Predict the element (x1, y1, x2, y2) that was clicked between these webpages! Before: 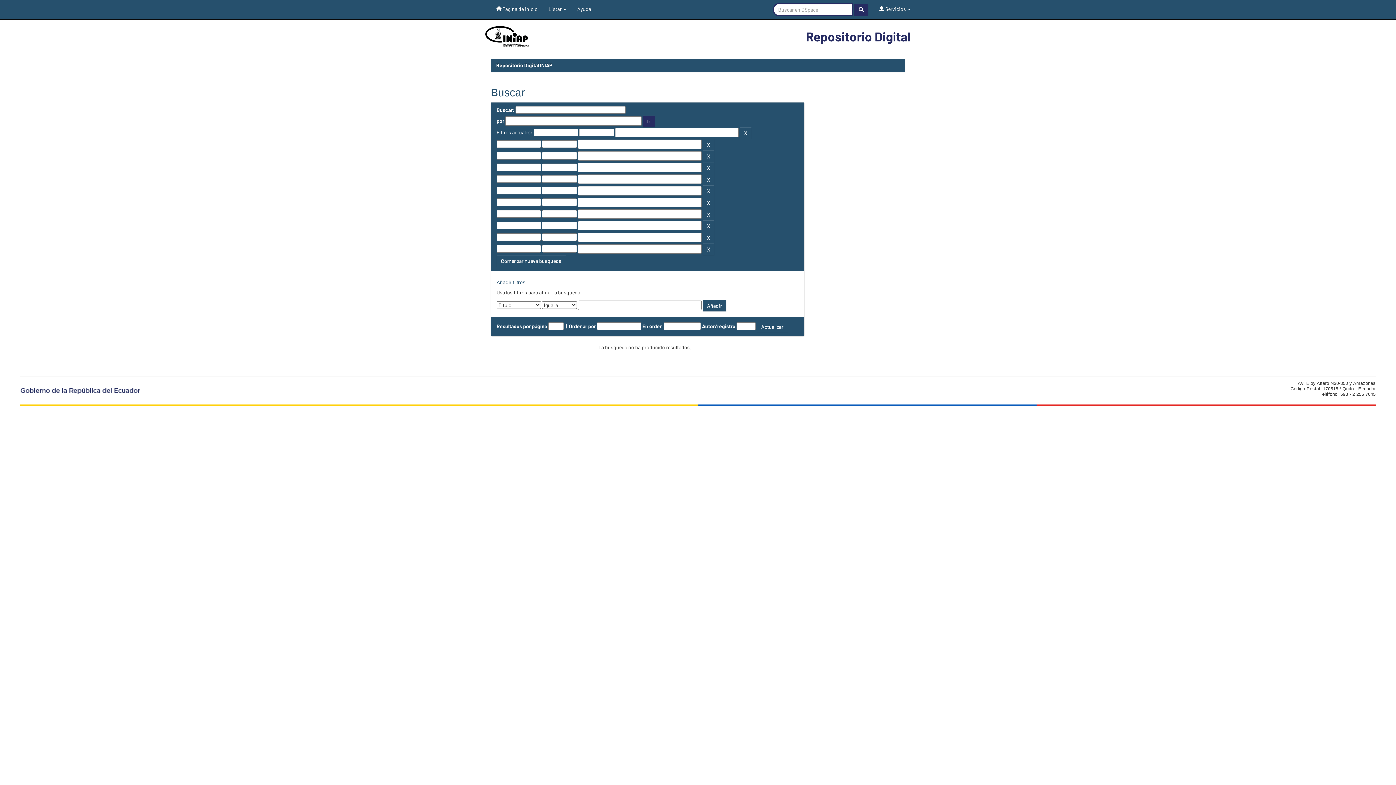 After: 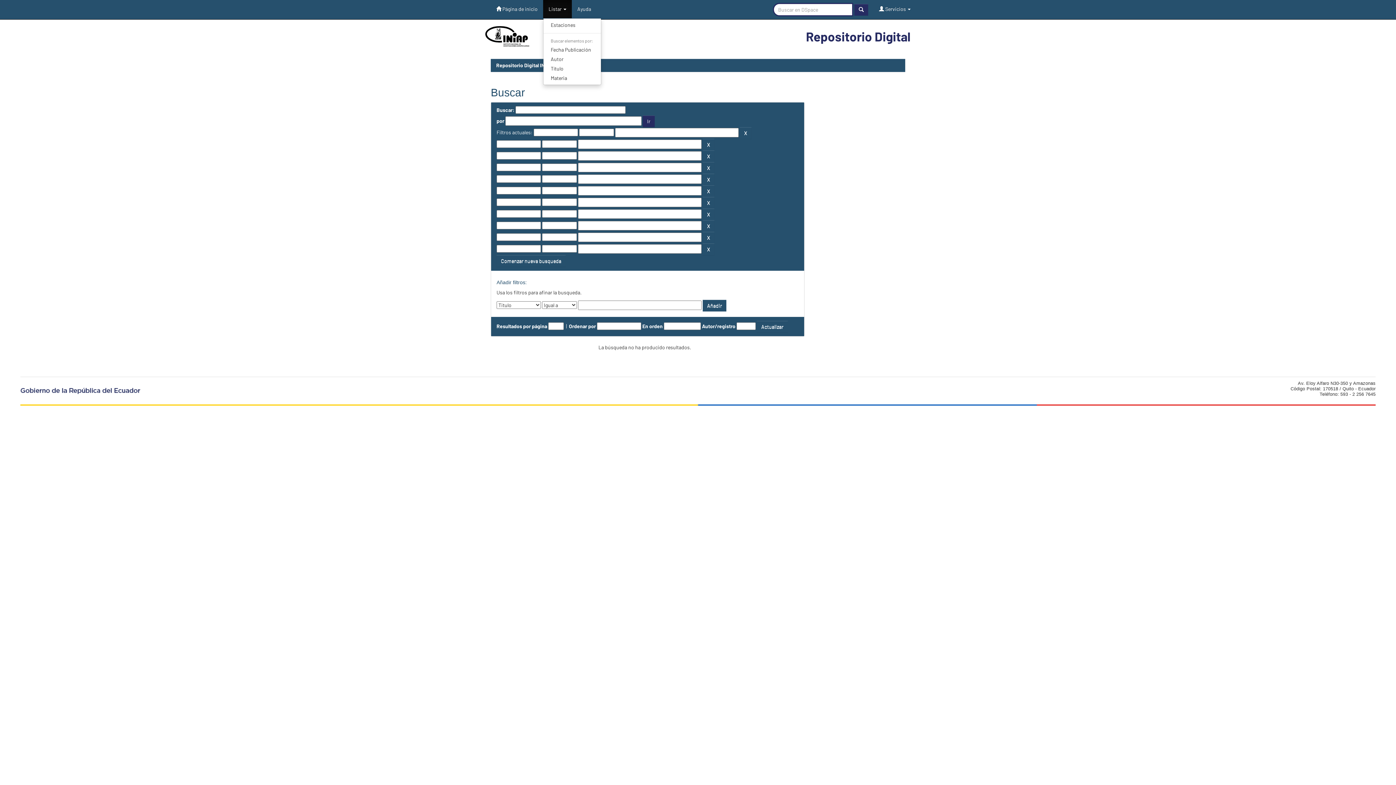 Action: bbox: (543, 0, 572, 18) label: Listar 